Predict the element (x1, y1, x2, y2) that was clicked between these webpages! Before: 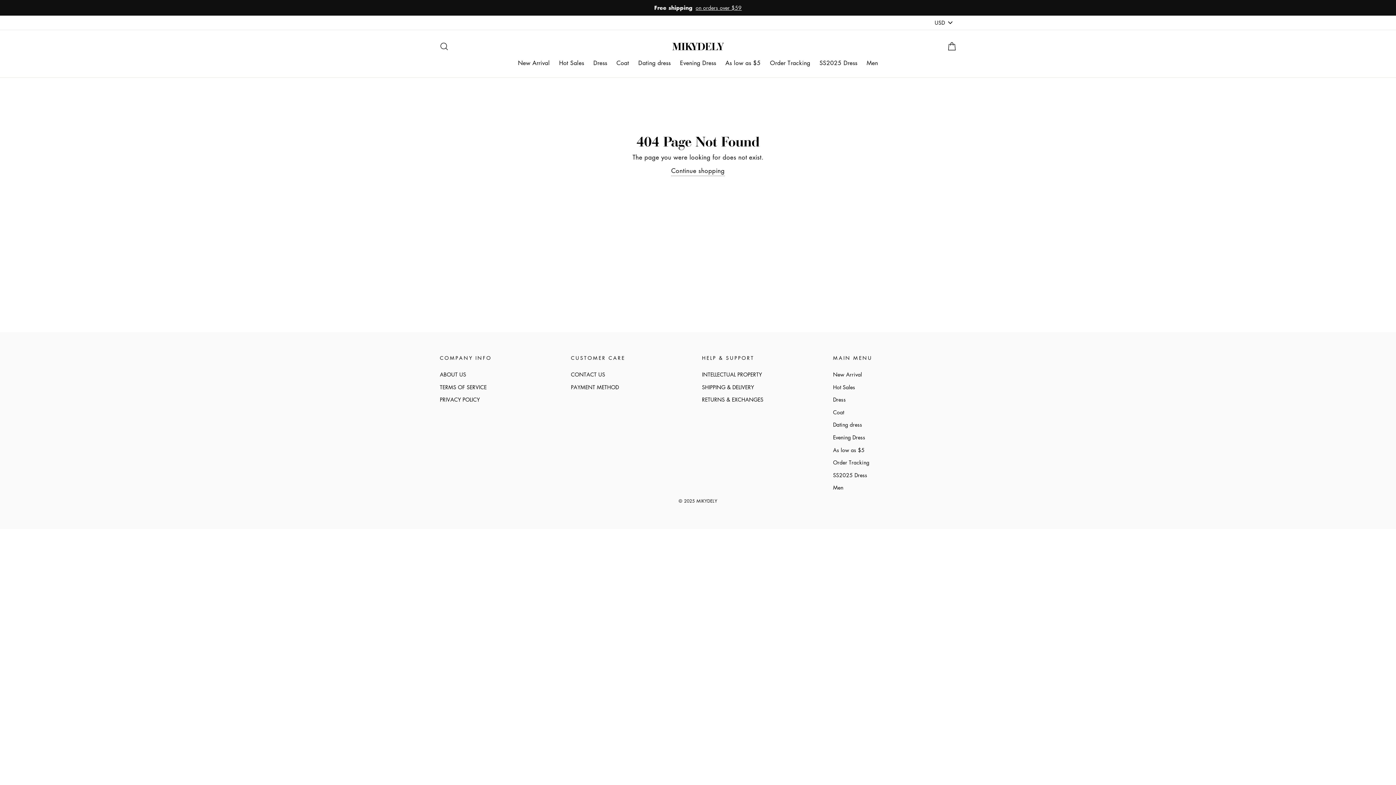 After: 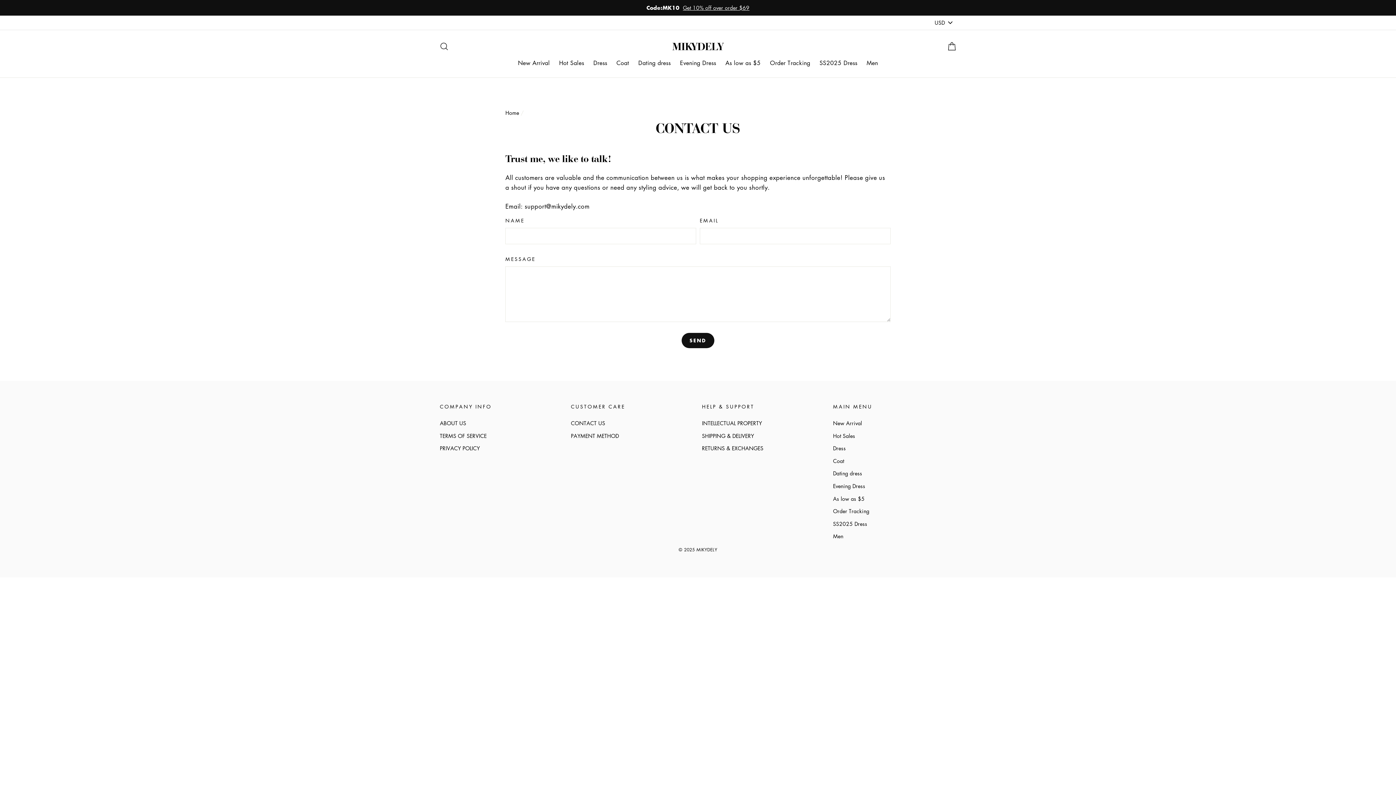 Action: bbox: (571, 369, 605, 380) label: CONTACT US